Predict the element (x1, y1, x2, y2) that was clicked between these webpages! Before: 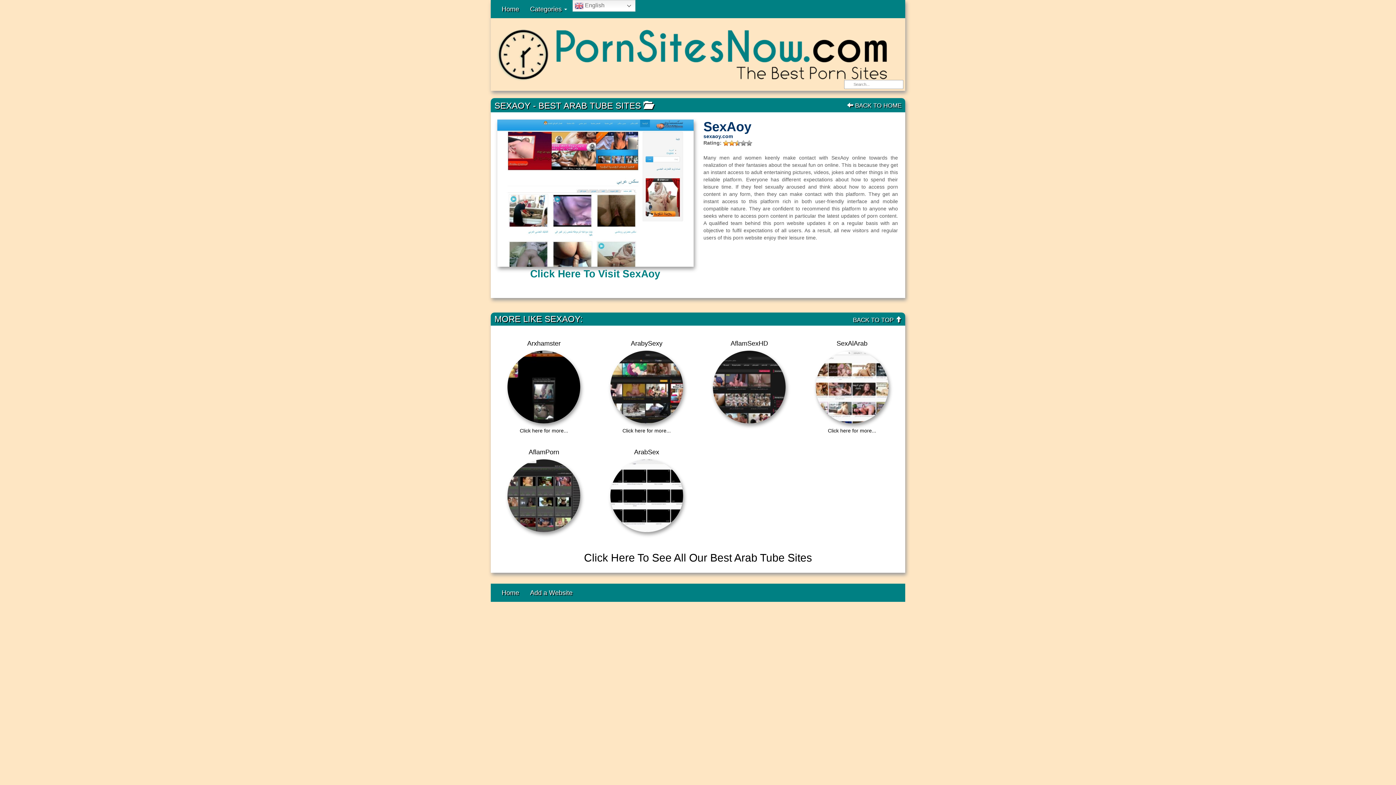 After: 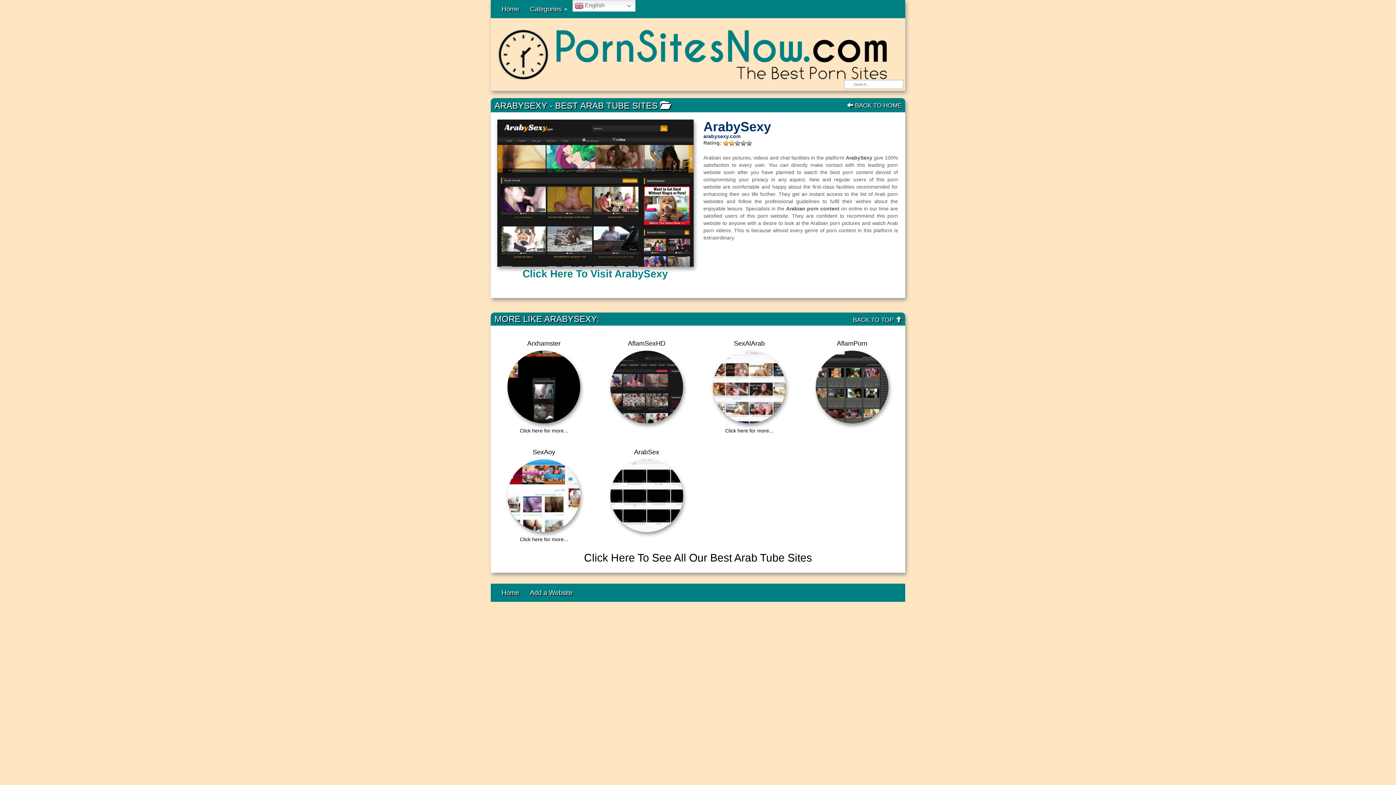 Action: bbox: (600, 350, 692, 423)